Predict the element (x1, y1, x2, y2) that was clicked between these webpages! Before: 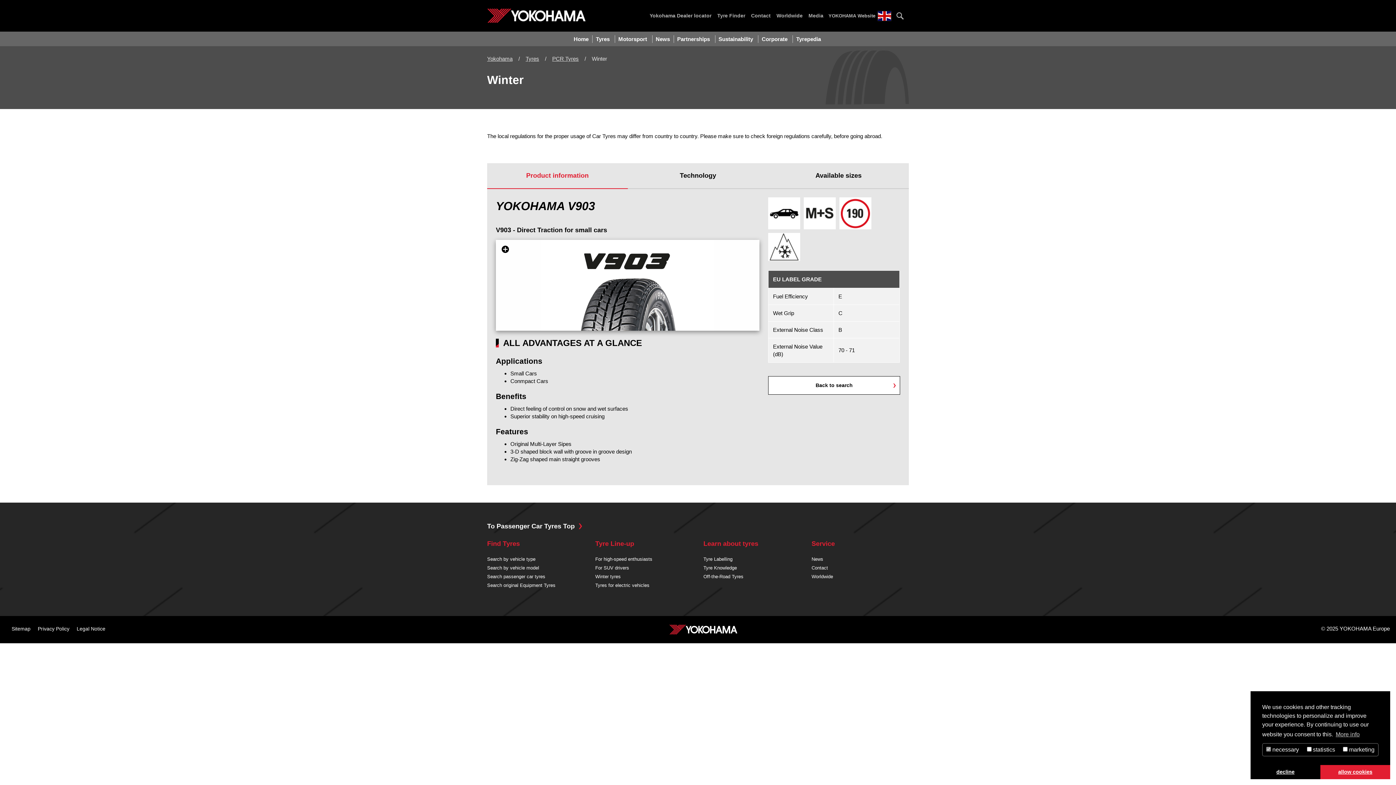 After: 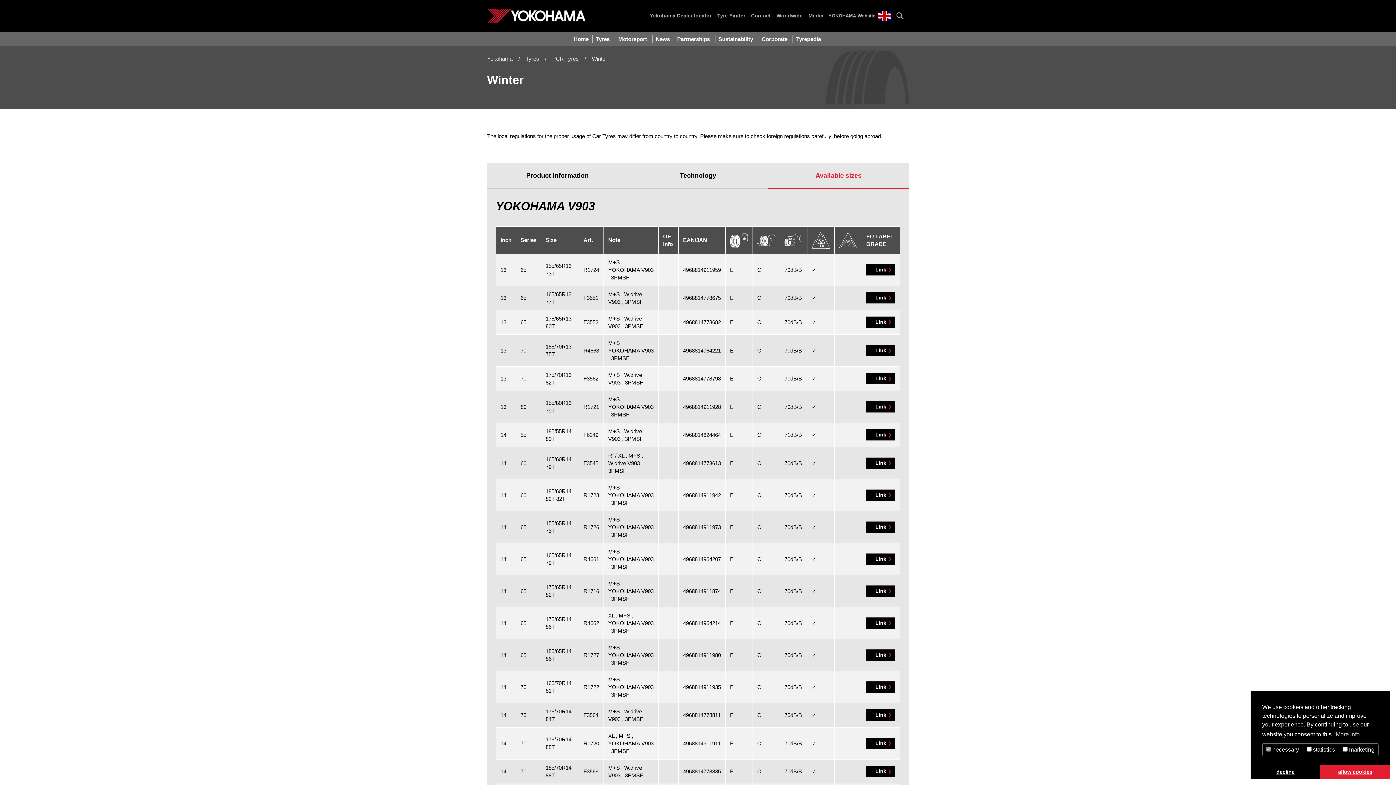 Action: label: Available sizes bbox: (768, 163, 909, 189)